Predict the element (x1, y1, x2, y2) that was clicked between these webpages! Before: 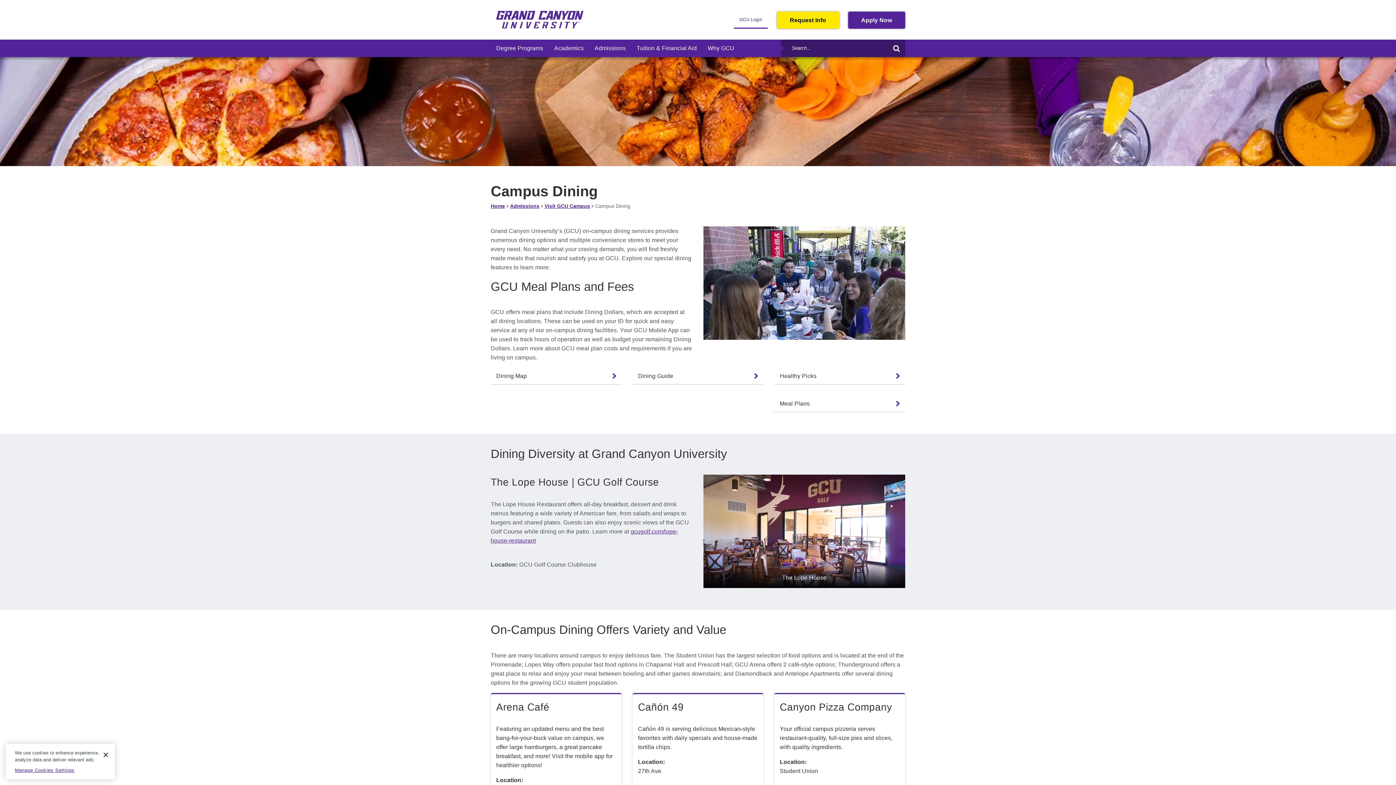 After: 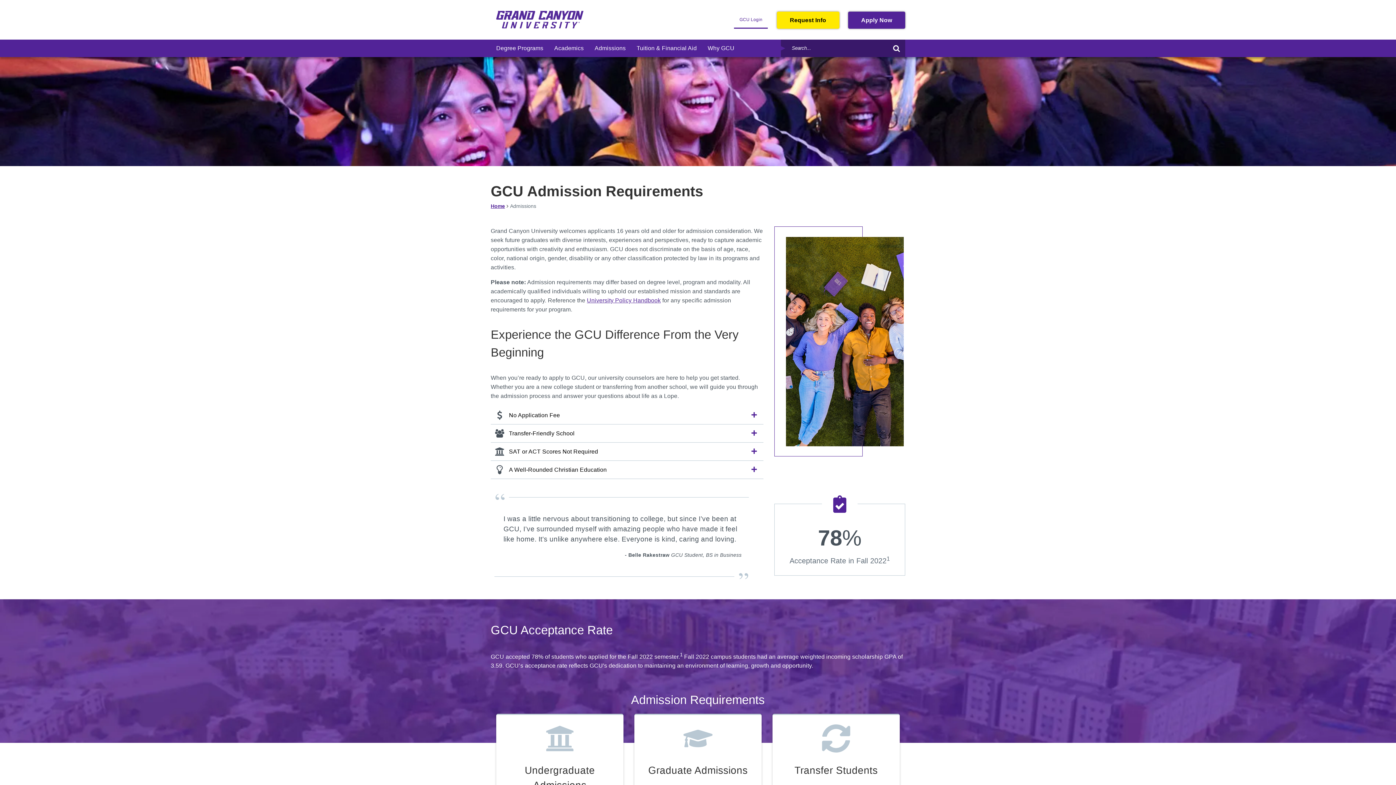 Action: label: Admissions bbox: (589, 39, 631, 57)